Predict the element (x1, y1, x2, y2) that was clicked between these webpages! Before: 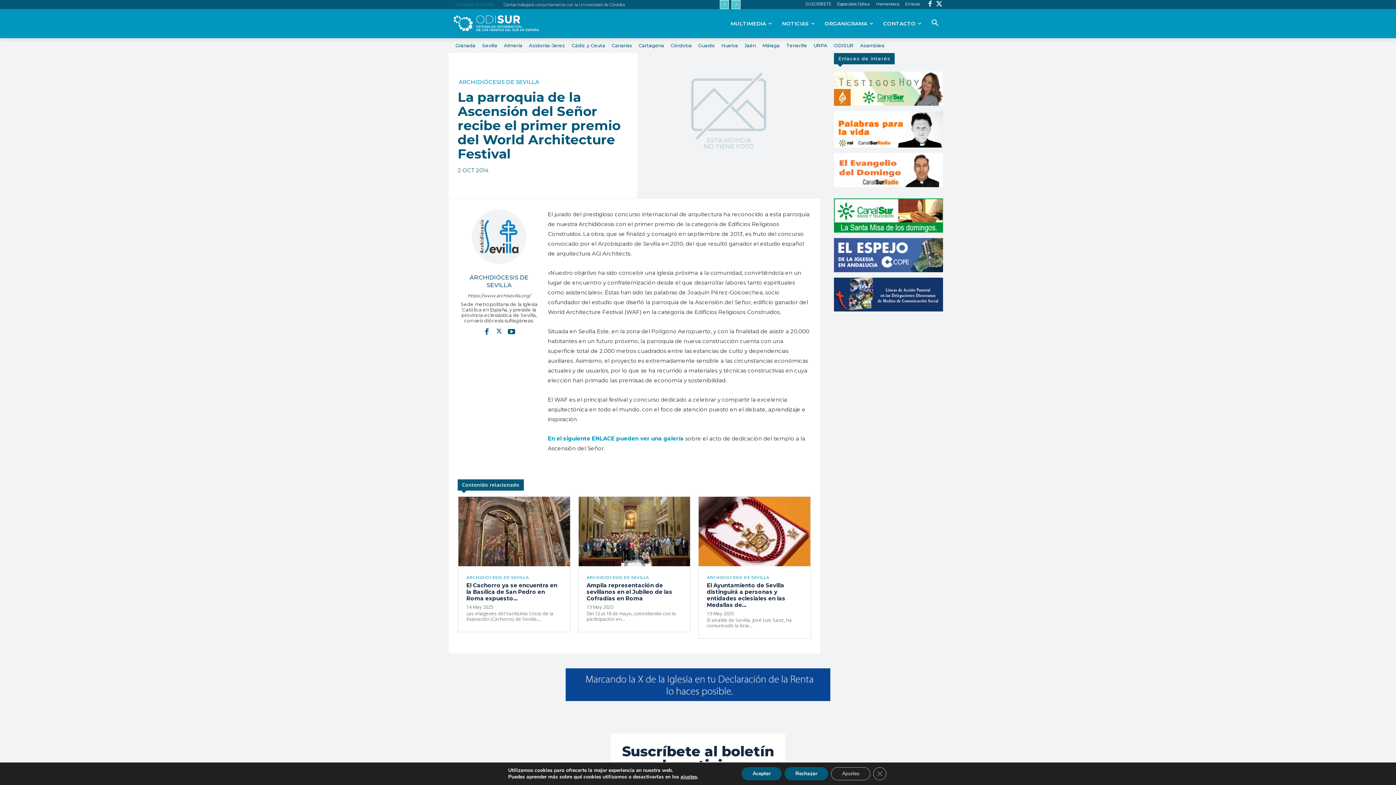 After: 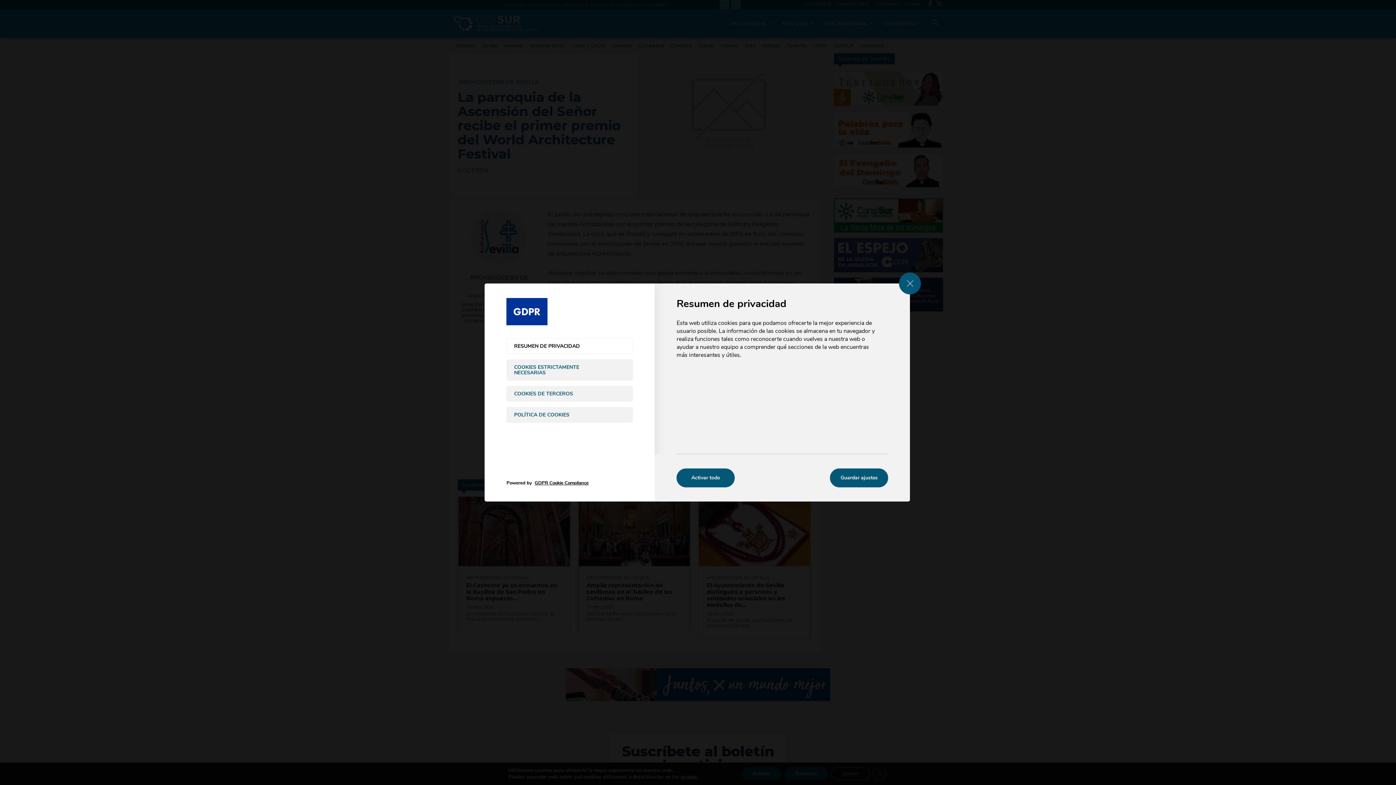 Action: bbox: (680, 774, 697, 780) label: ajustes